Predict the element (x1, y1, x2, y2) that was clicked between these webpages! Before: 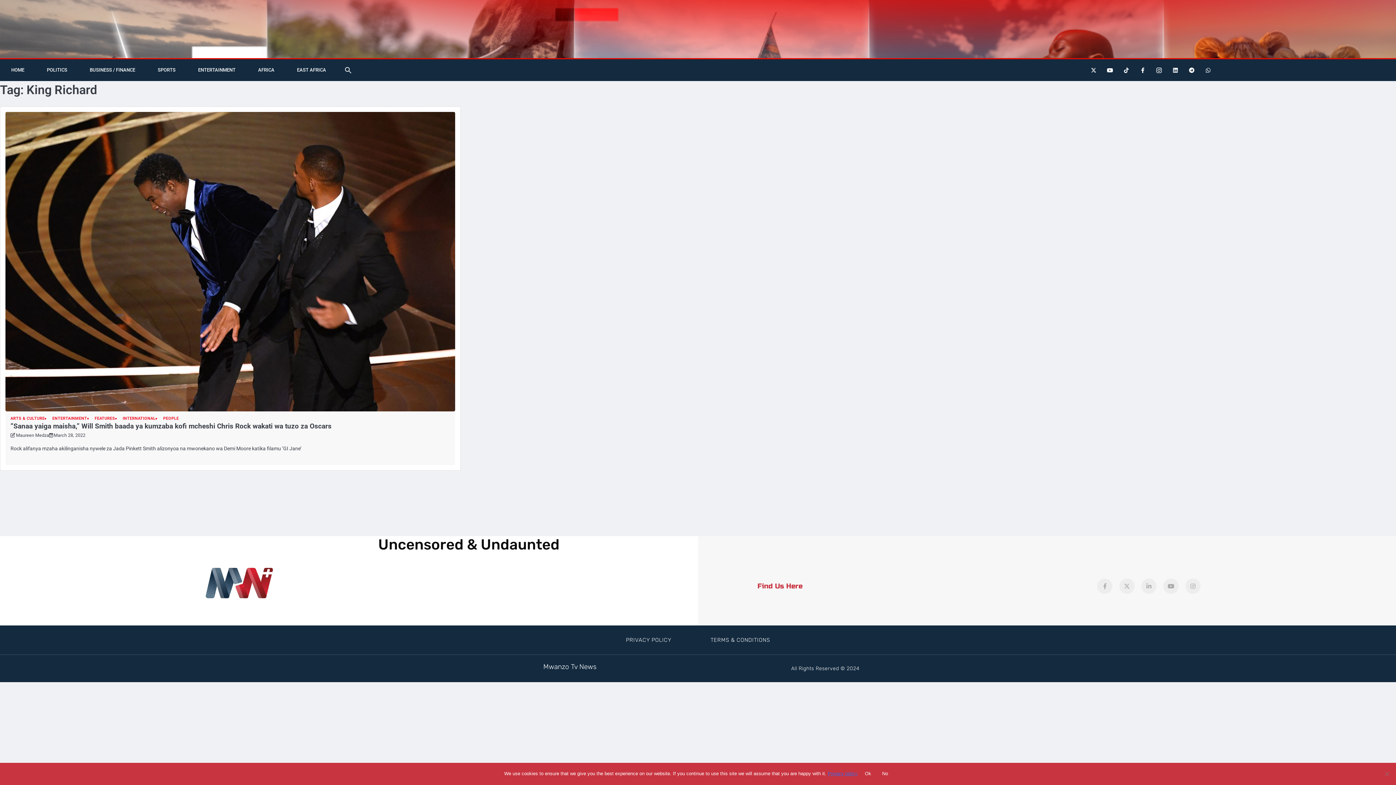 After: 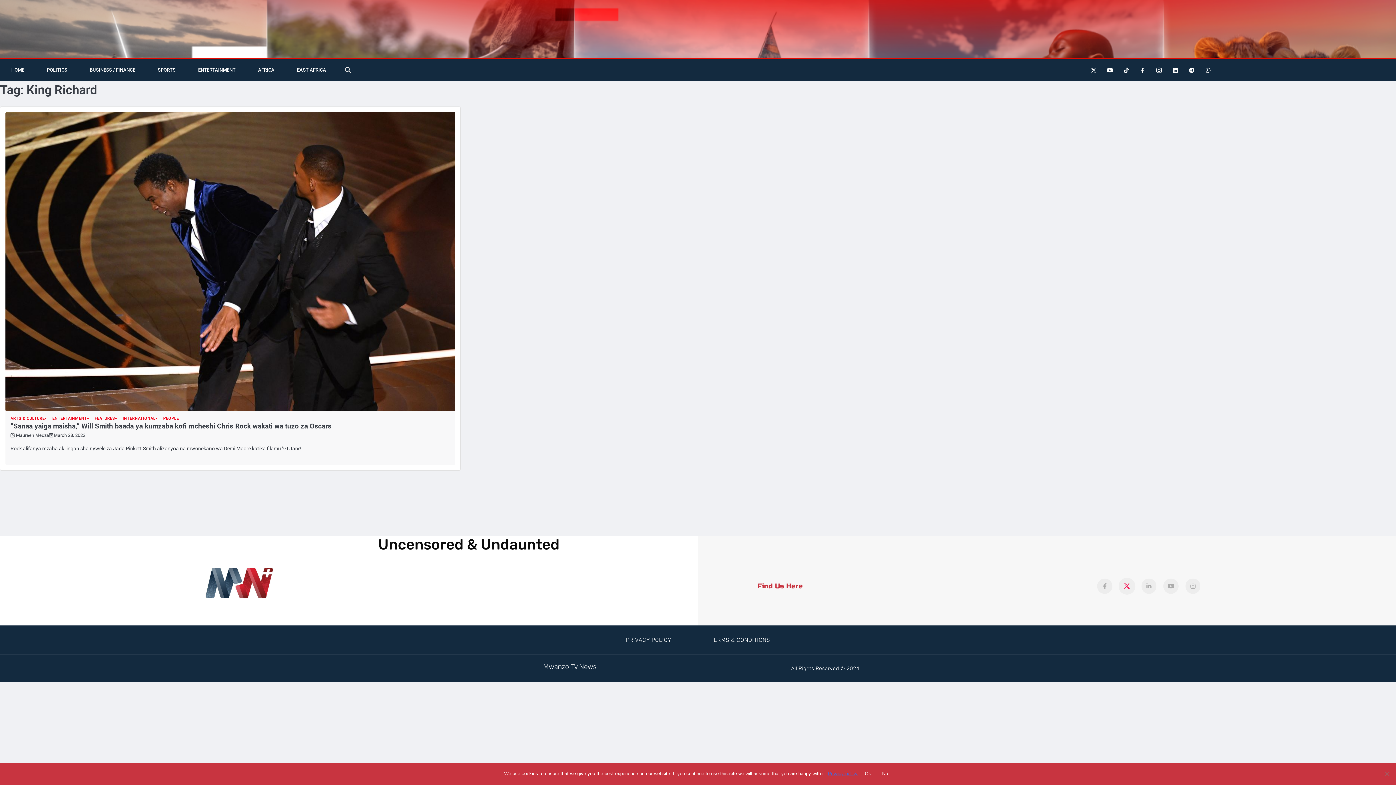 Action: label: X-twitter bbox: (1119, 578, 1134, 594)